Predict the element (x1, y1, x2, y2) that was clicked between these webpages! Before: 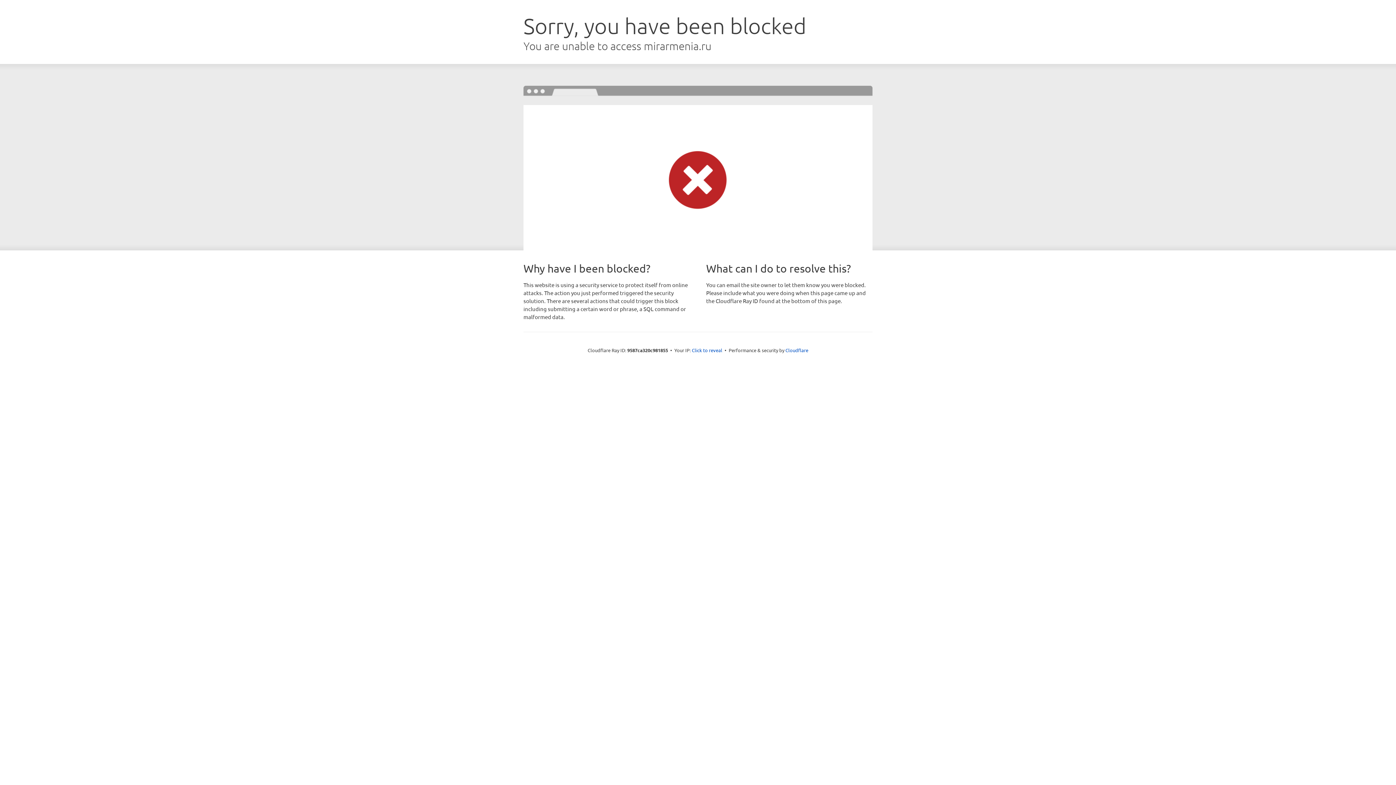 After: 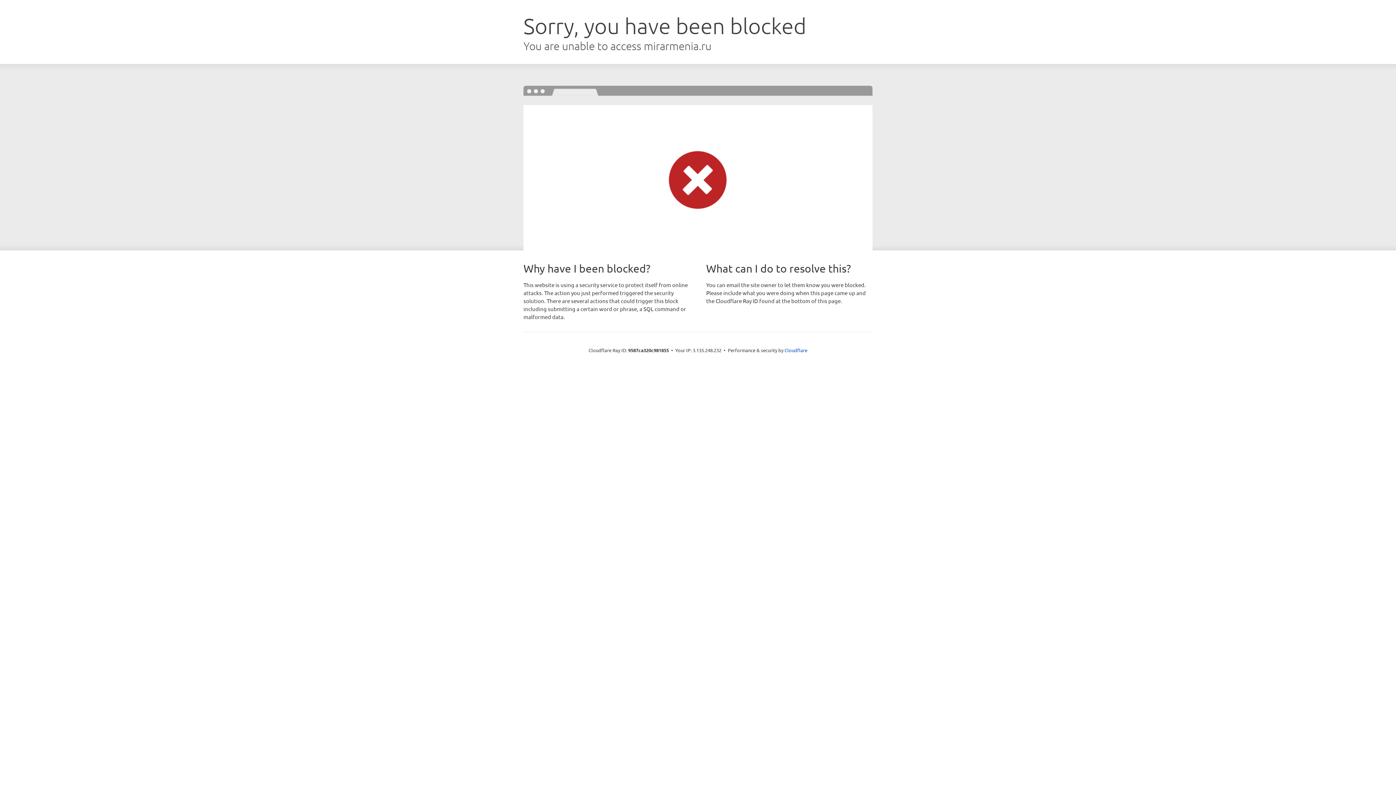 Action: bbox: (692, 346, 722, 353) label: Click to reveal